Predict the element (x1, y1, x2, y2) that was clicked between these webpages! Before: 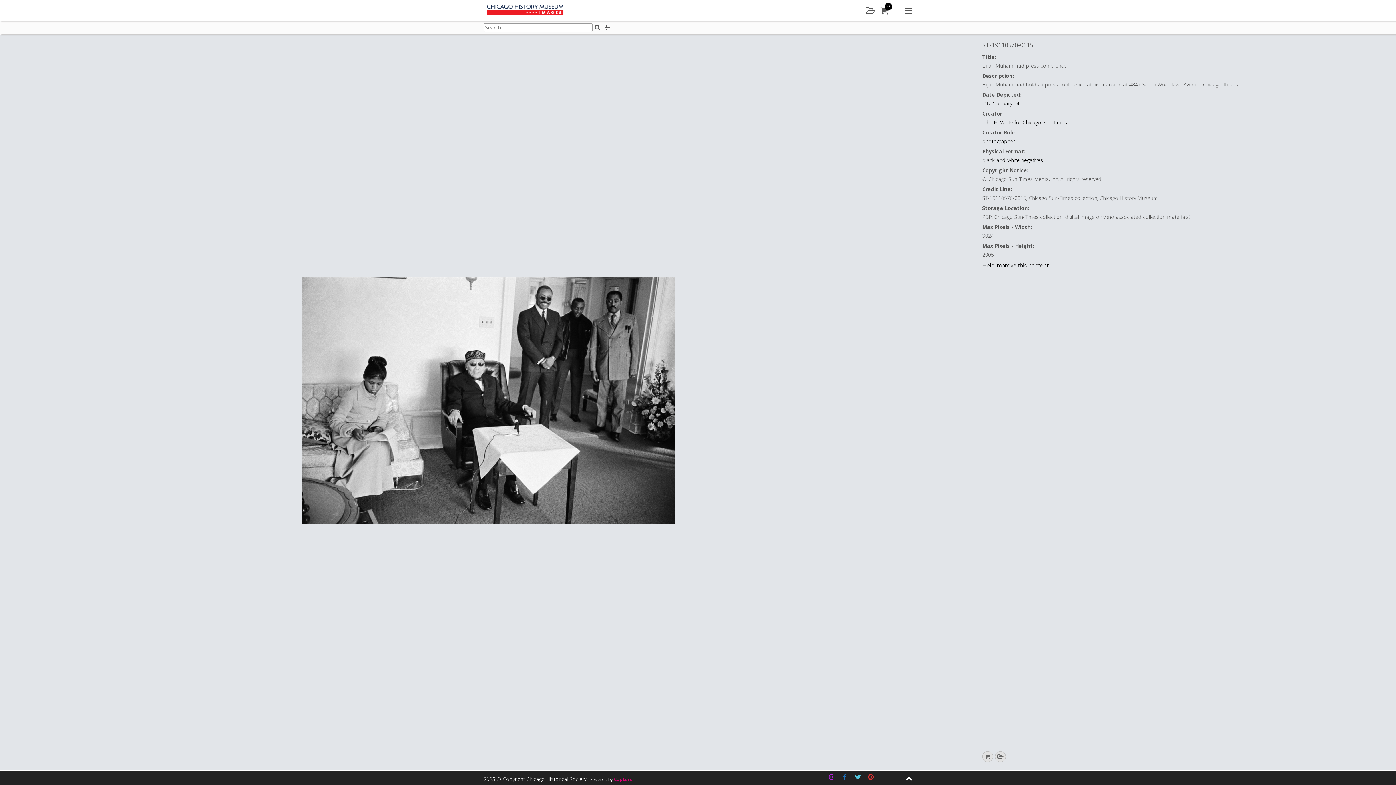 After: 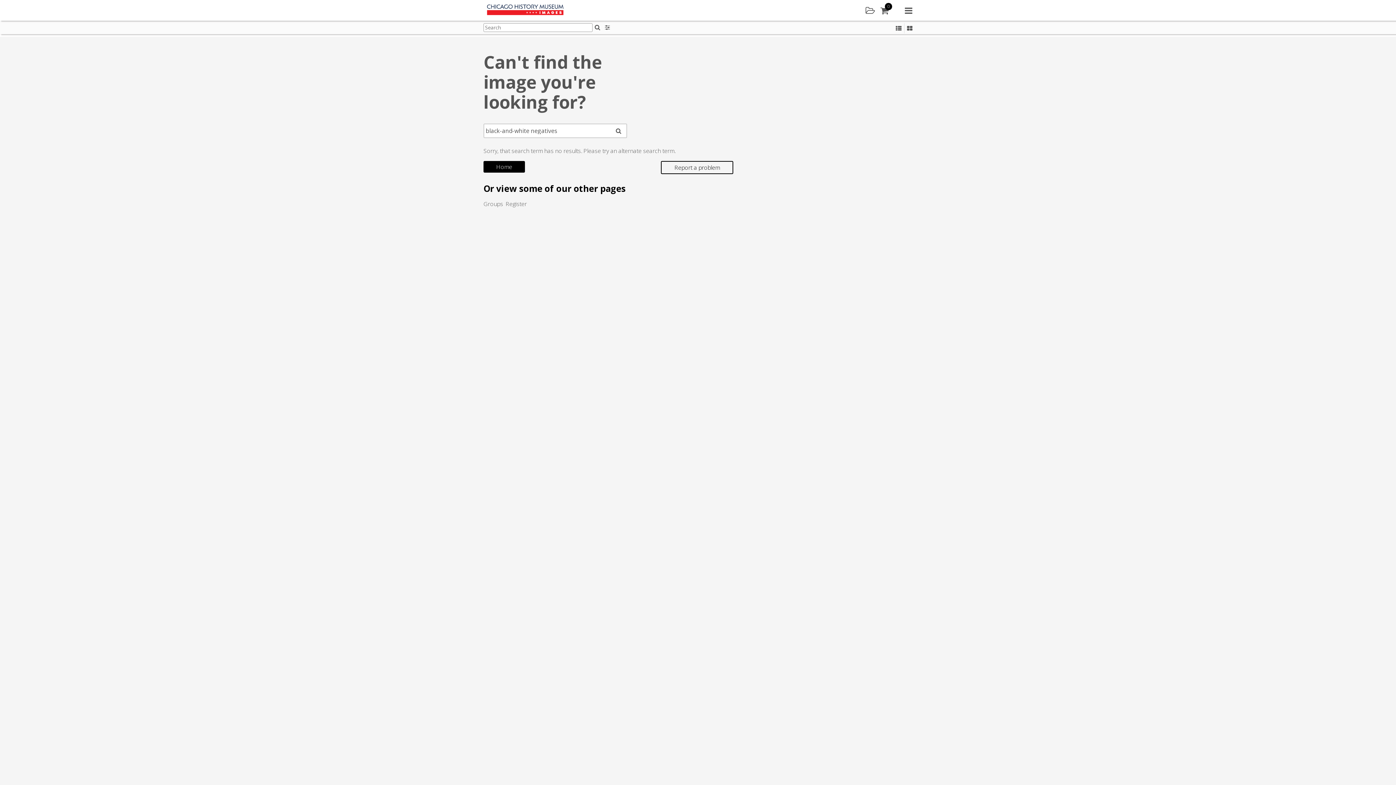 Action: label: black-and-white negatives bbox: (982, 156, 1043, 163)